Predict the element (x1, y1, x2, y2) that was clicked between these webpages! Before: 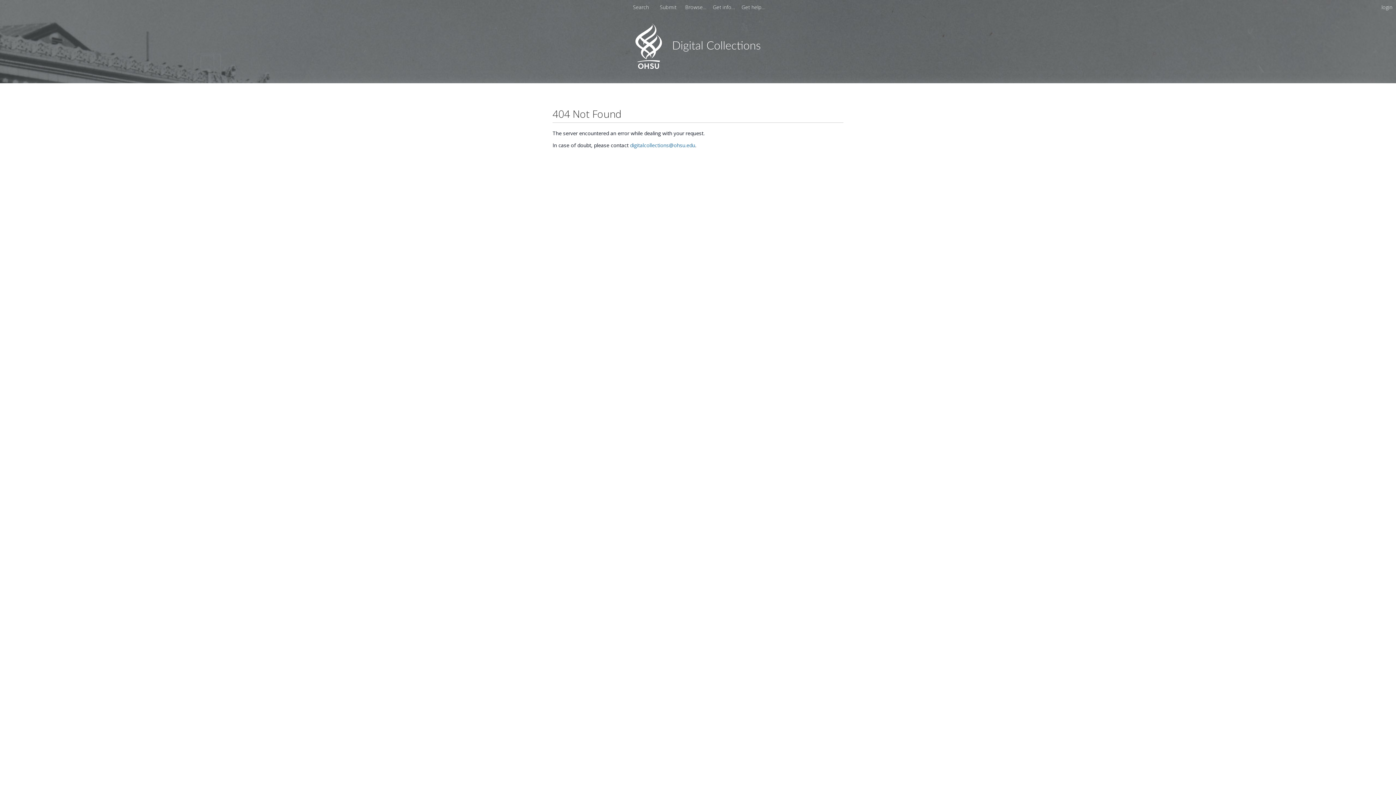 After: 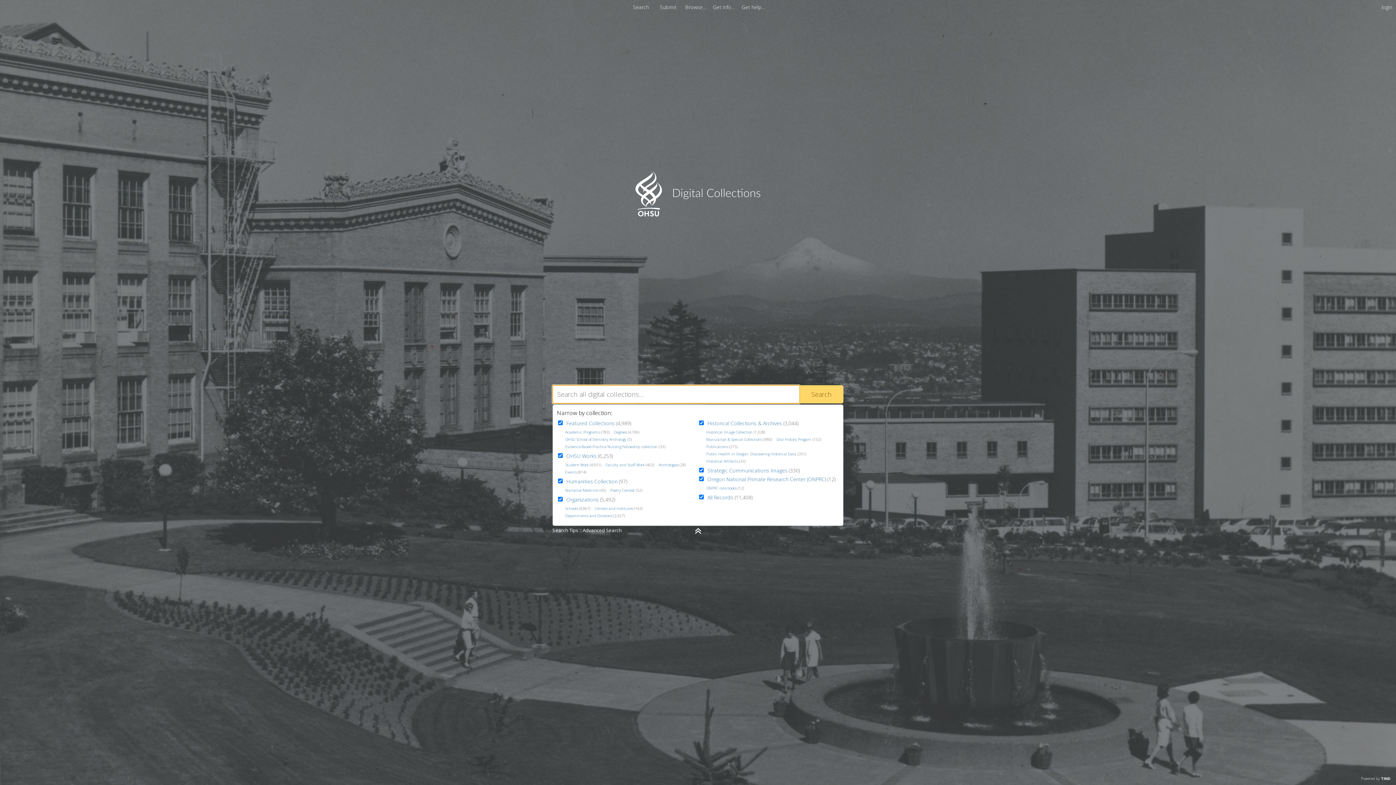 Action: bbox: (630, 3, 651, 10) label: Search